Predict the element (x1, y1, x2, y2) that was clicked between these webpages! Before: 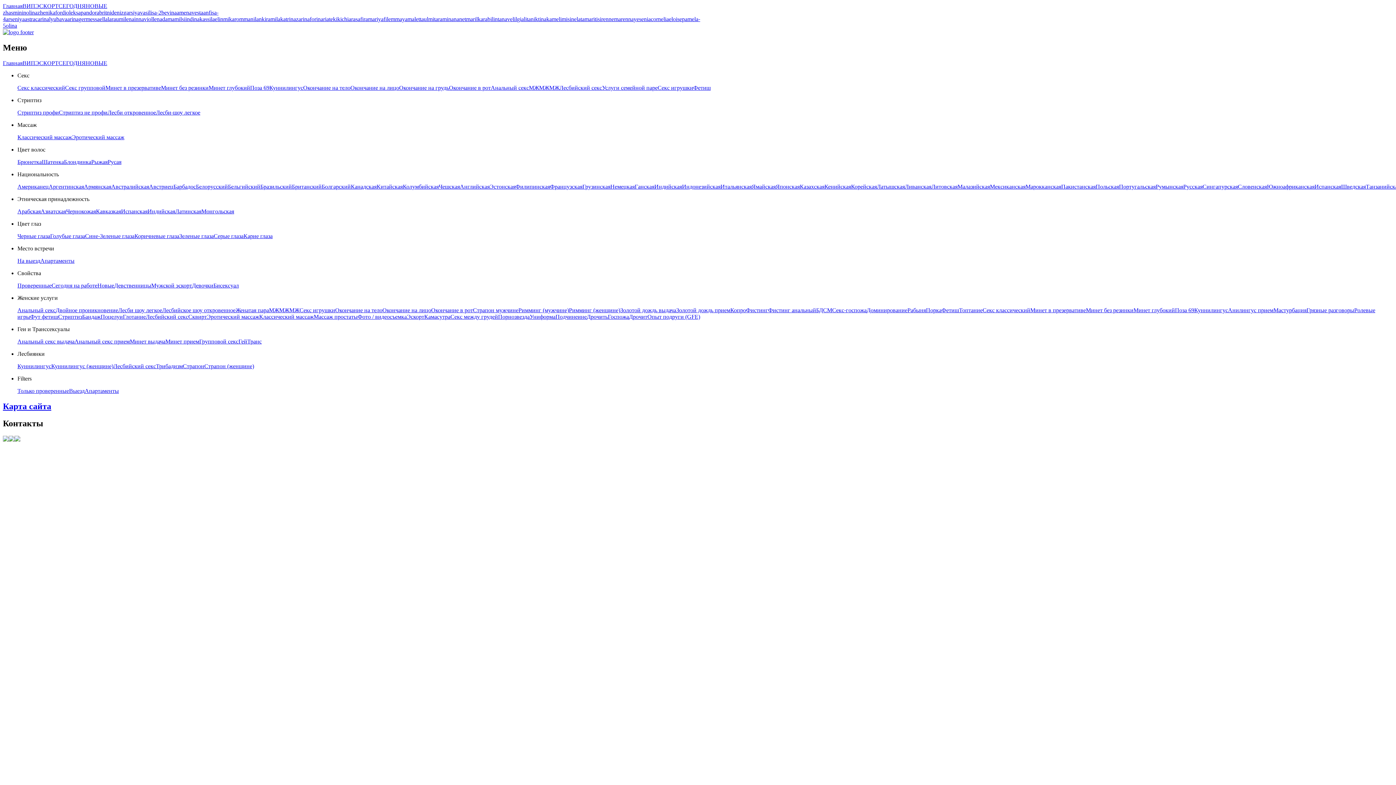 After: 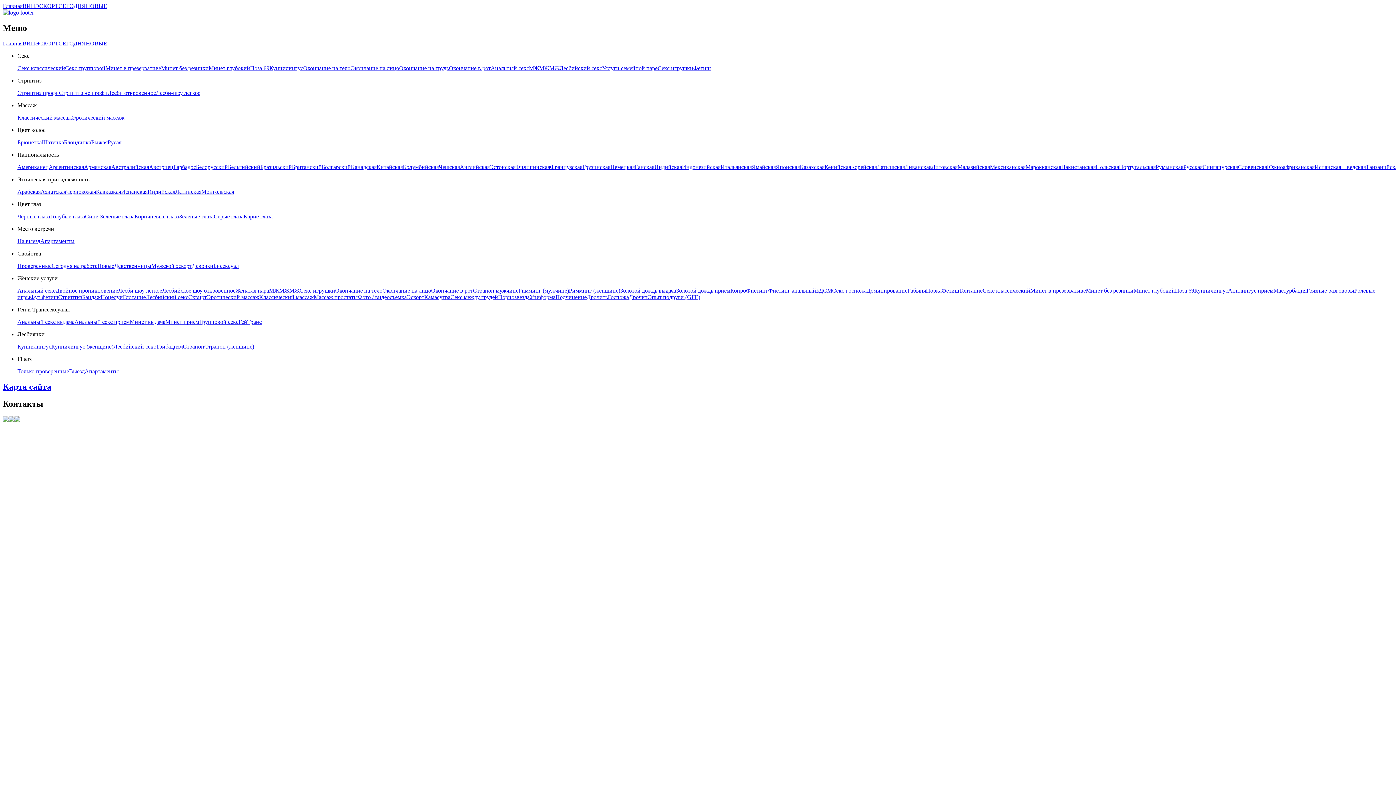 Action: label: ВИП bbox: (22, 59, 35, 66)